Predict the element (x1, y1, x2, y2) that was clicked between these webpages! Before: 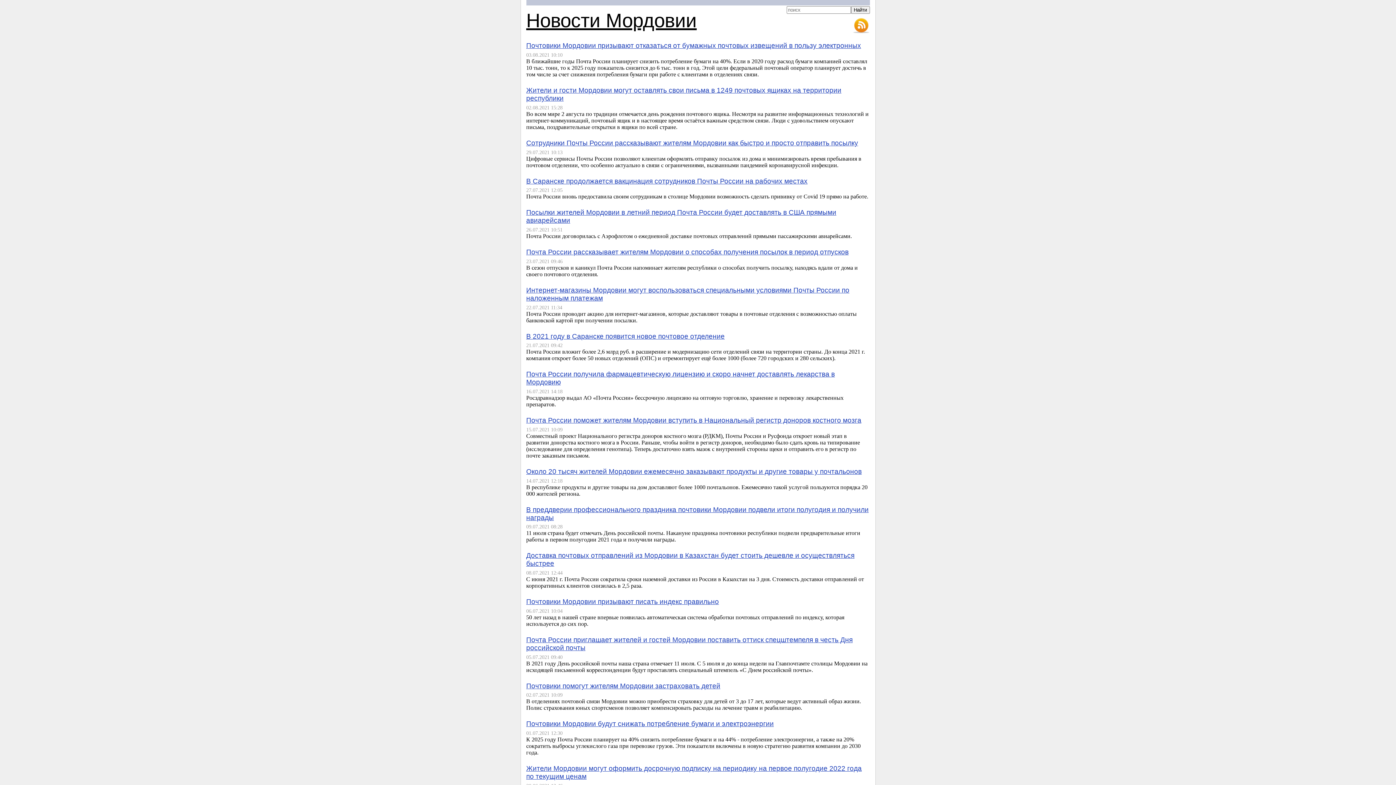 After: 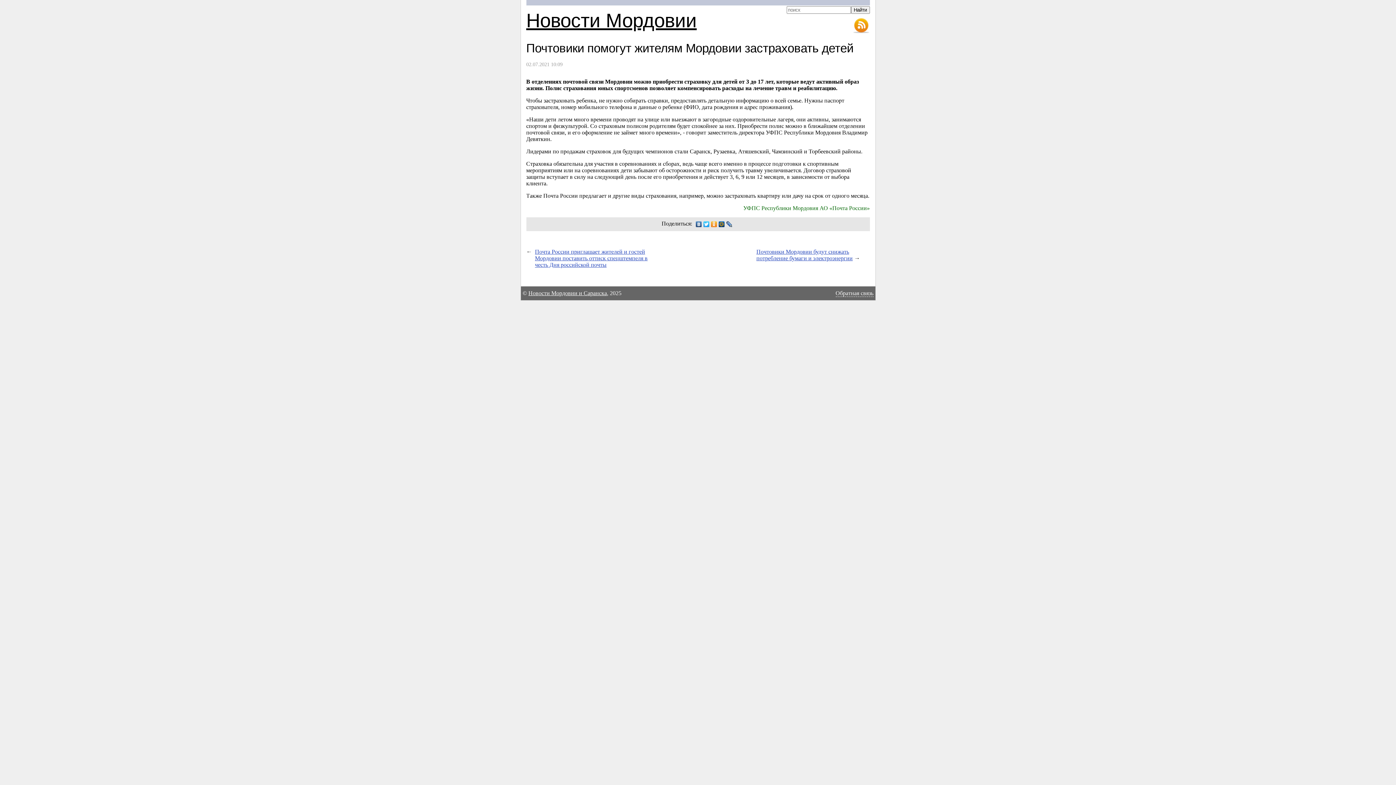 Action: label: Почтовики помогут жителям Мордовии застраховать детей bbox: (526, 682, 720, 690)